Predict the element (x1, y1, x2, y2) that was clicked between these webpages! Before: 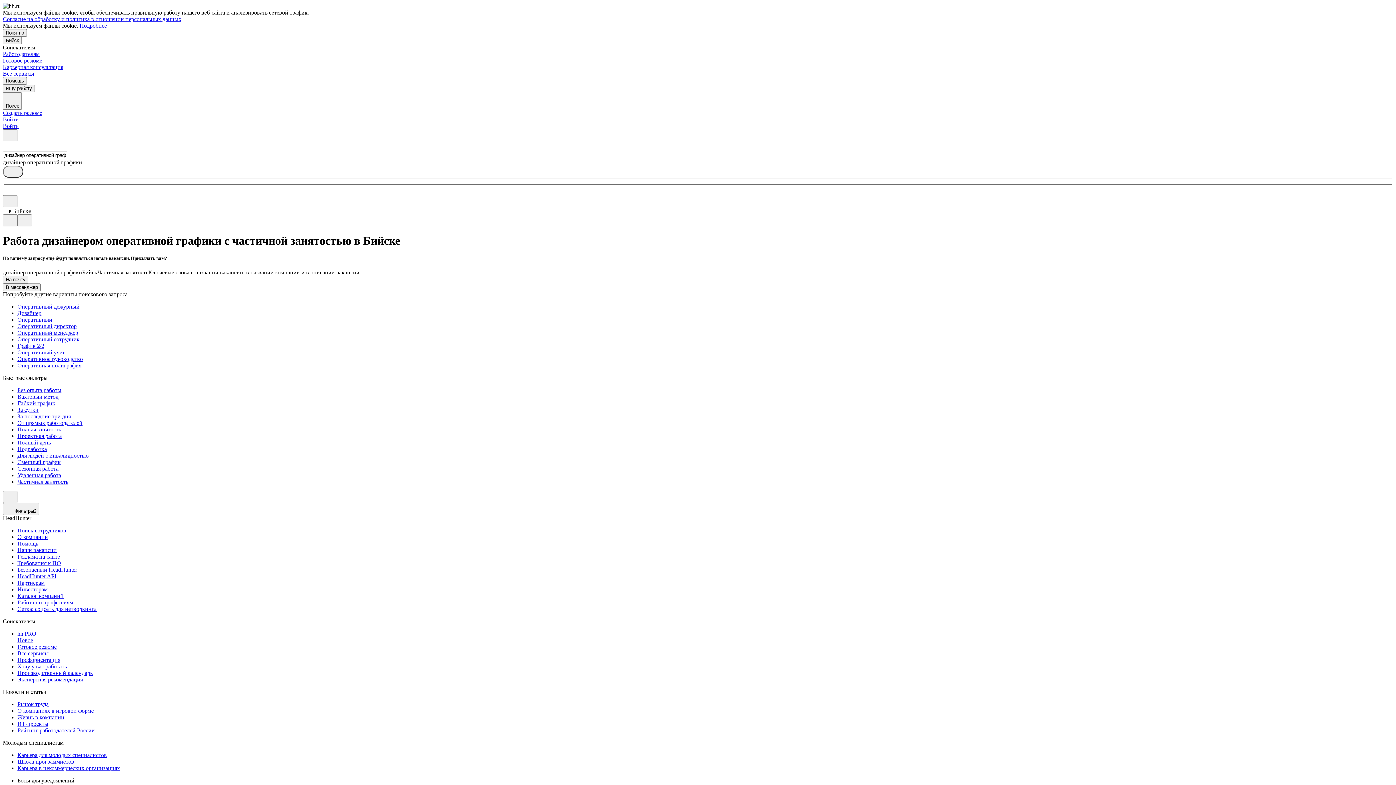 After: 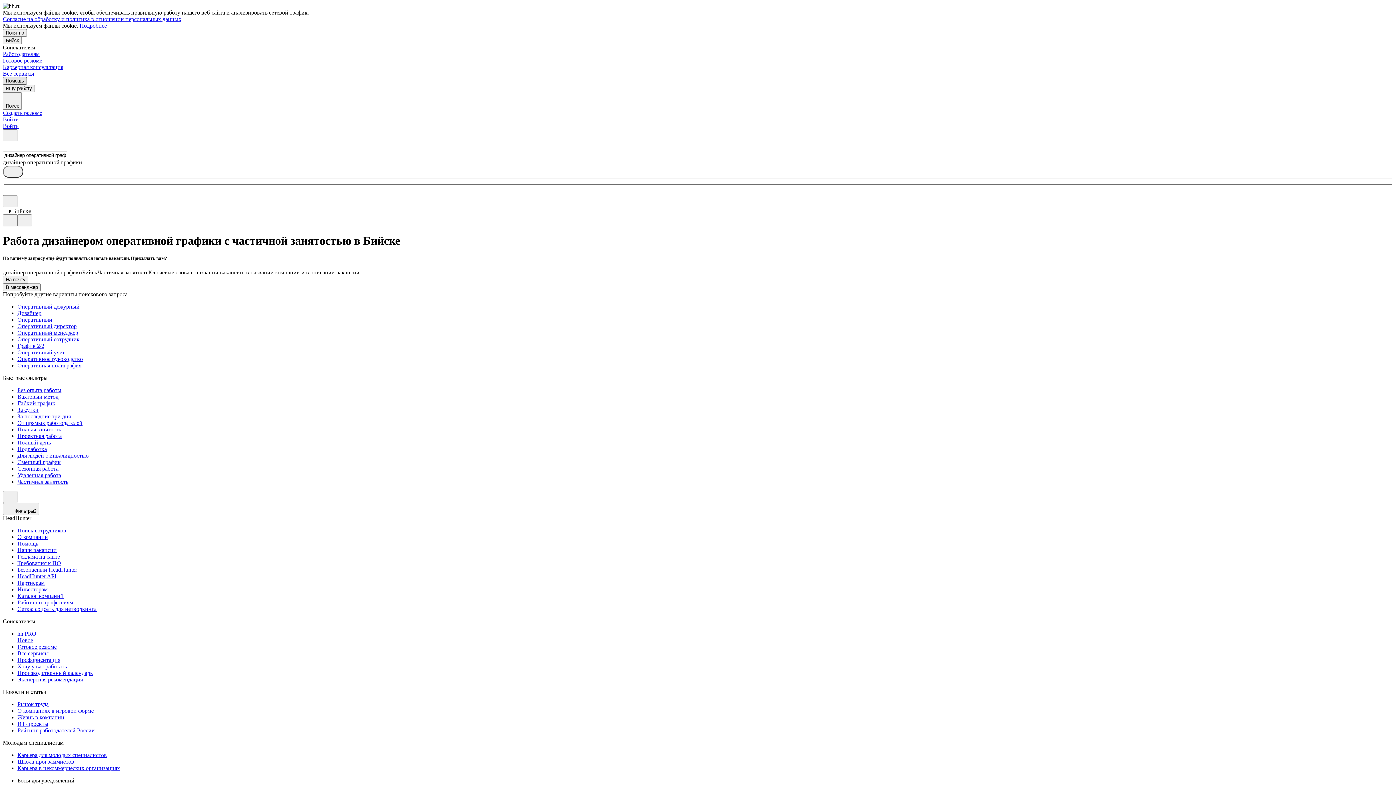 Action: label: Помощь bbox: (2, 77, 26, 84)